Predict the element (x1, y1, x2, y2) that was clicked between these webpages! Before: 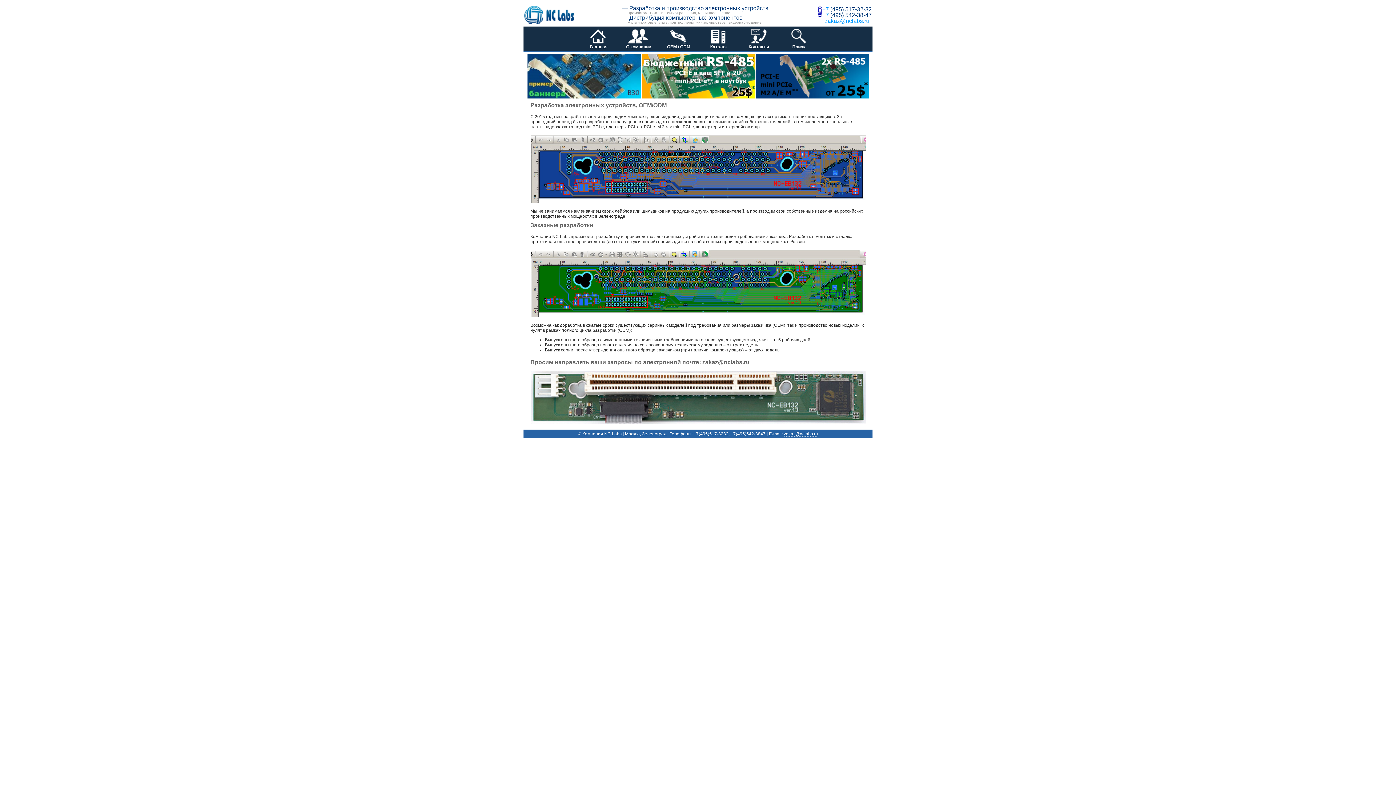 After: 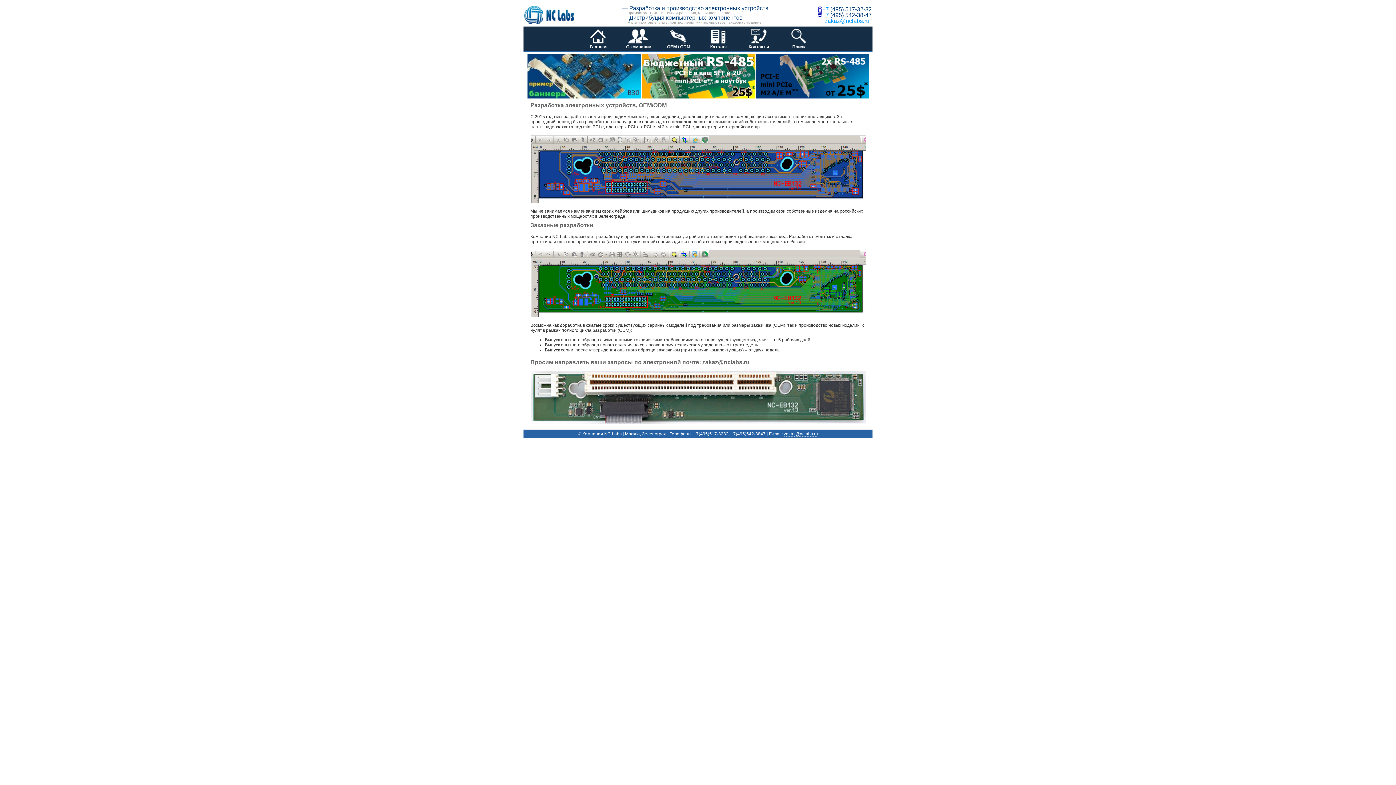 Action: bbox: (527, 53, 640, 98)